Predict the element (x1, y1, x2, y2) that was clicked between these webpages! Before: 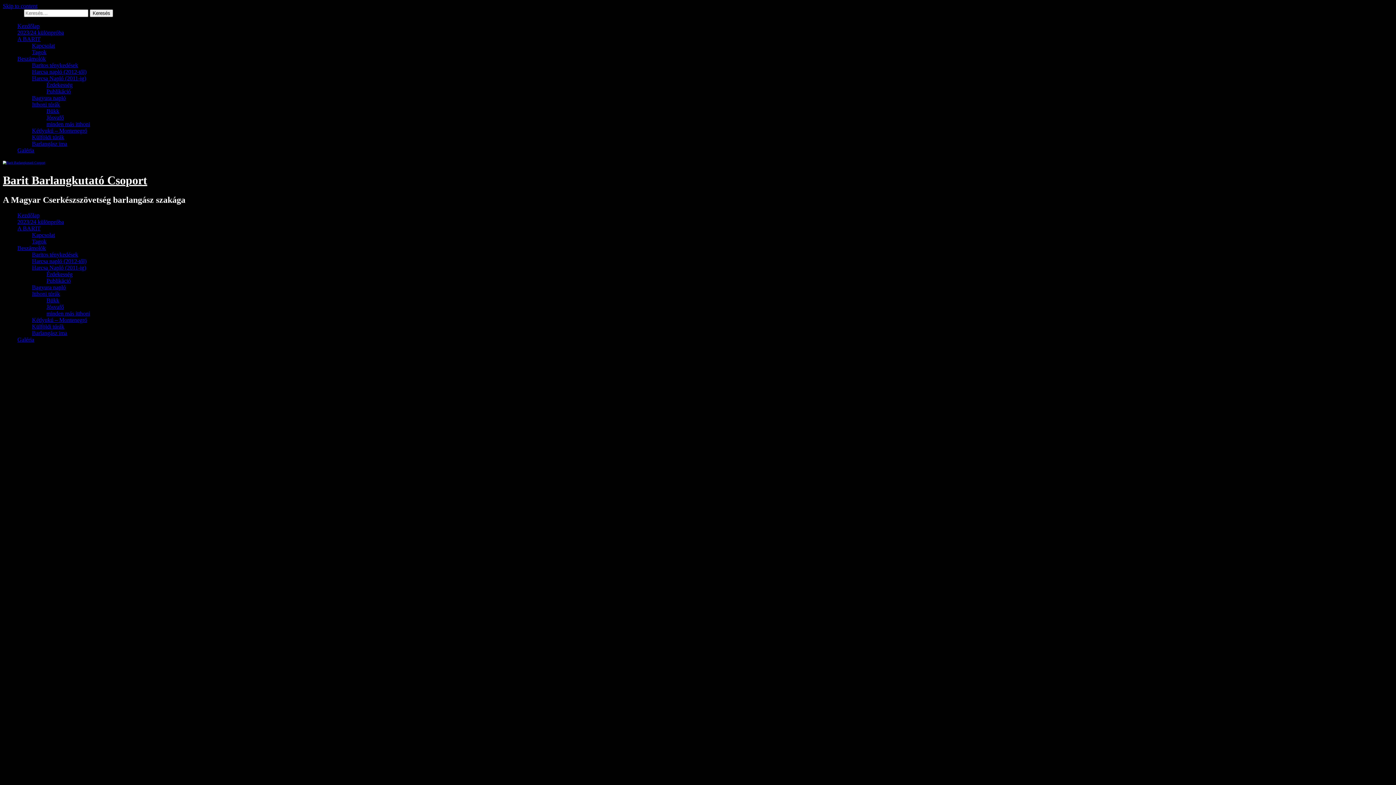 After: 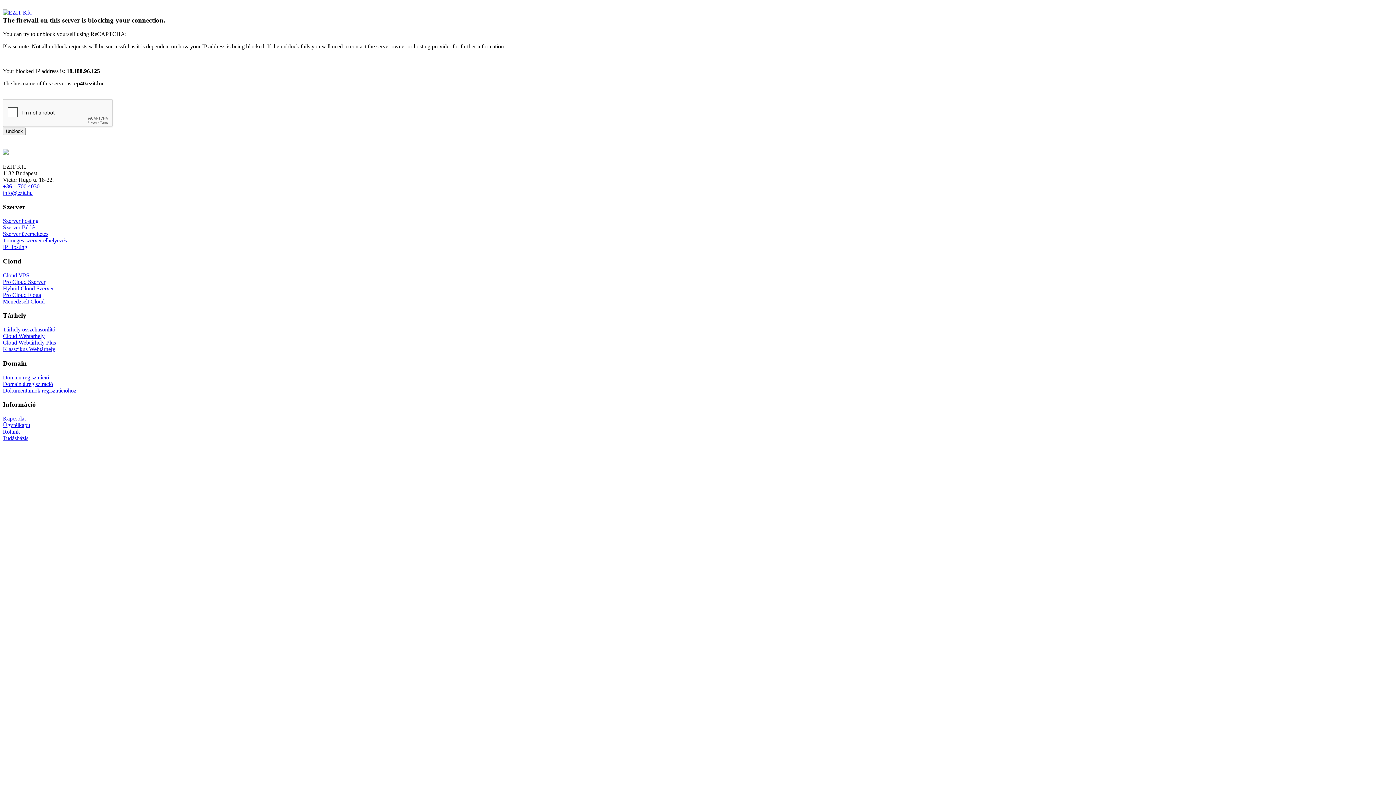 Action: bbox: (17, 29, 64, 35) label: 2023/24 különpróba